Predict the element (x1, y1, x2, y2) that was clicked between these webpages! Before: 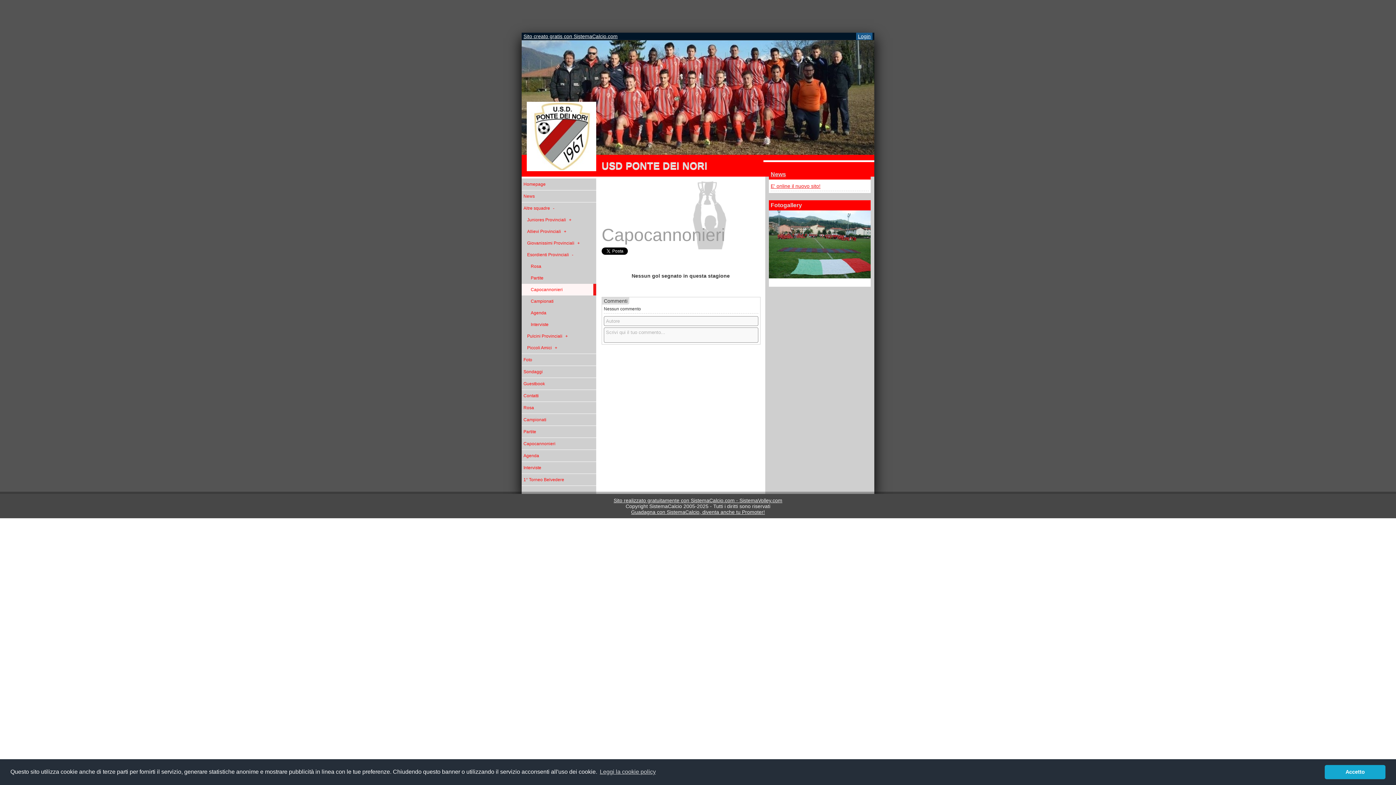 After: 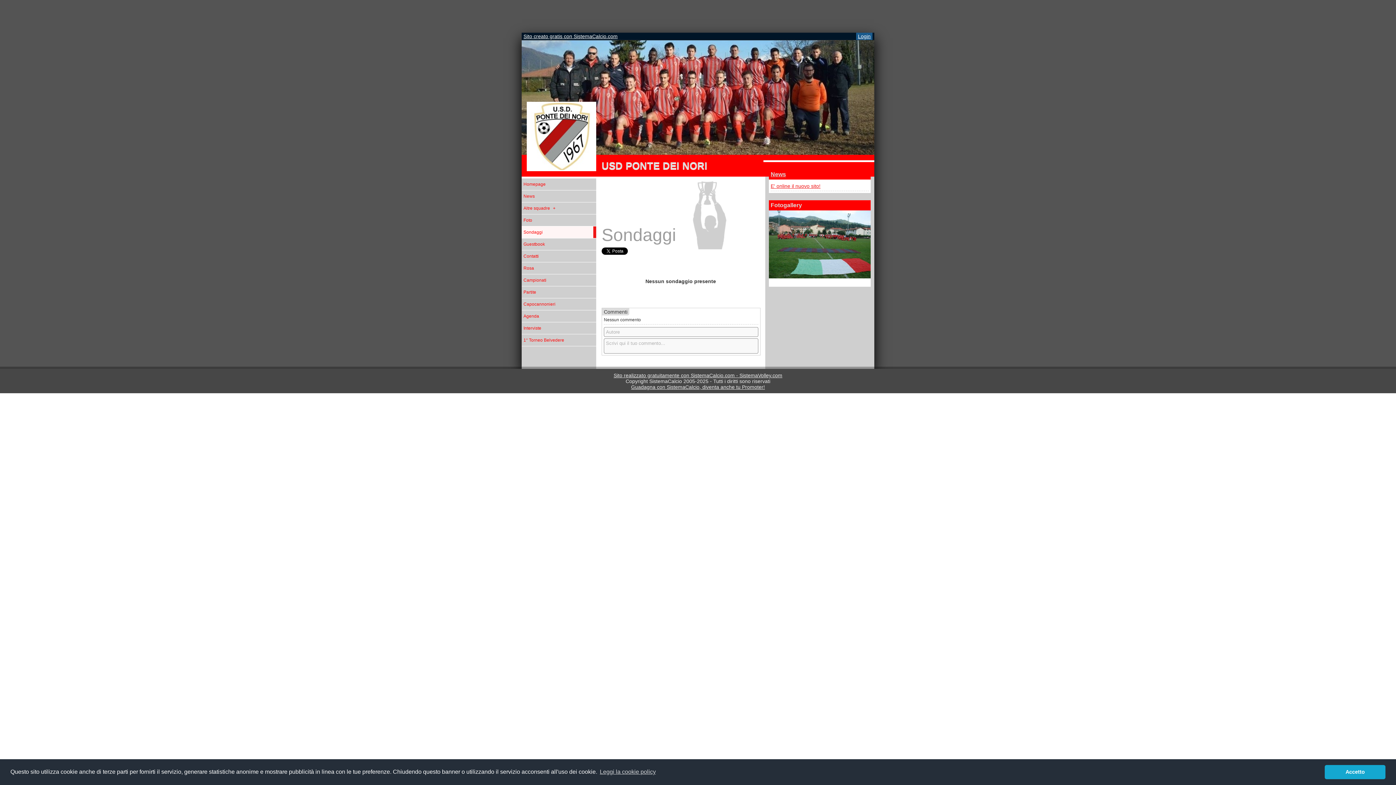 Action: label: Sondaggi bbox: (521, 366, 596, 377)